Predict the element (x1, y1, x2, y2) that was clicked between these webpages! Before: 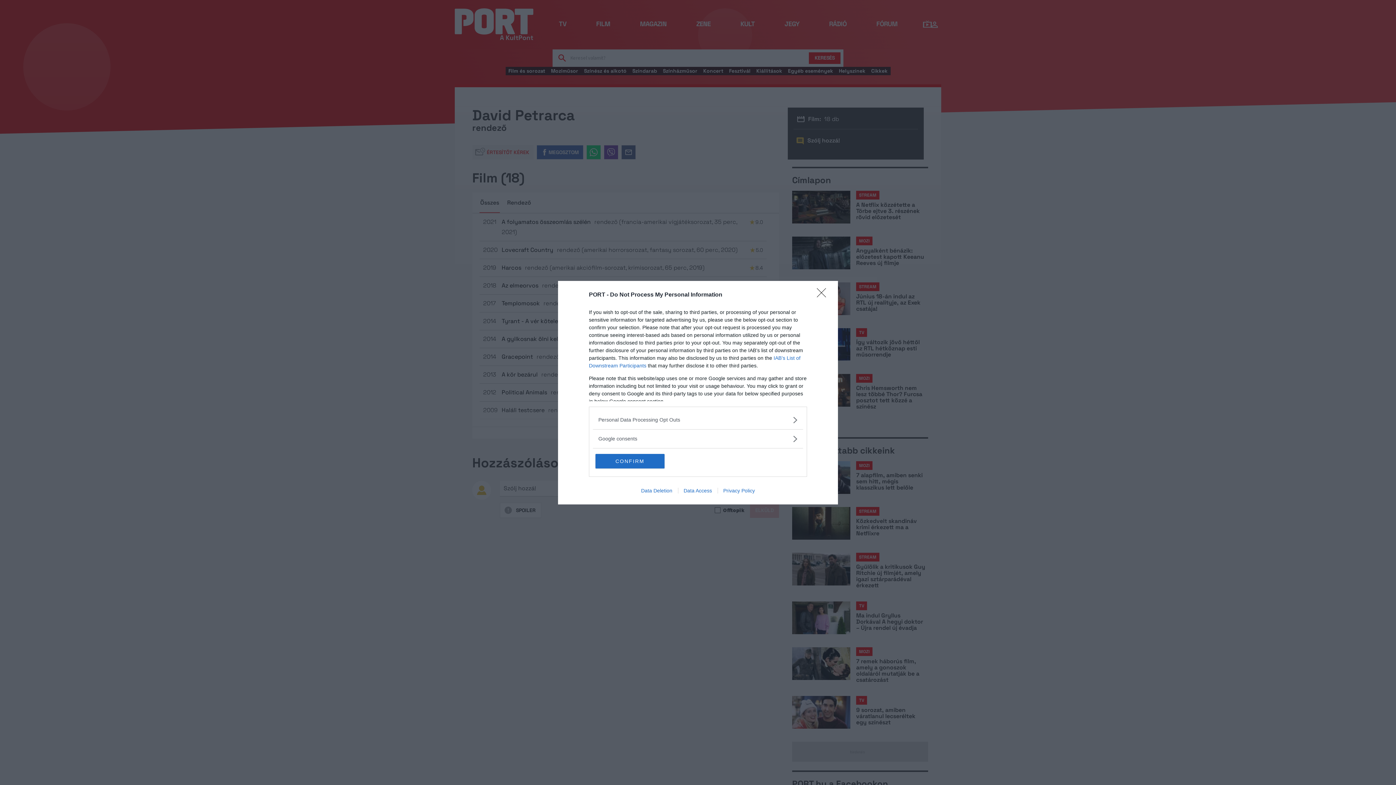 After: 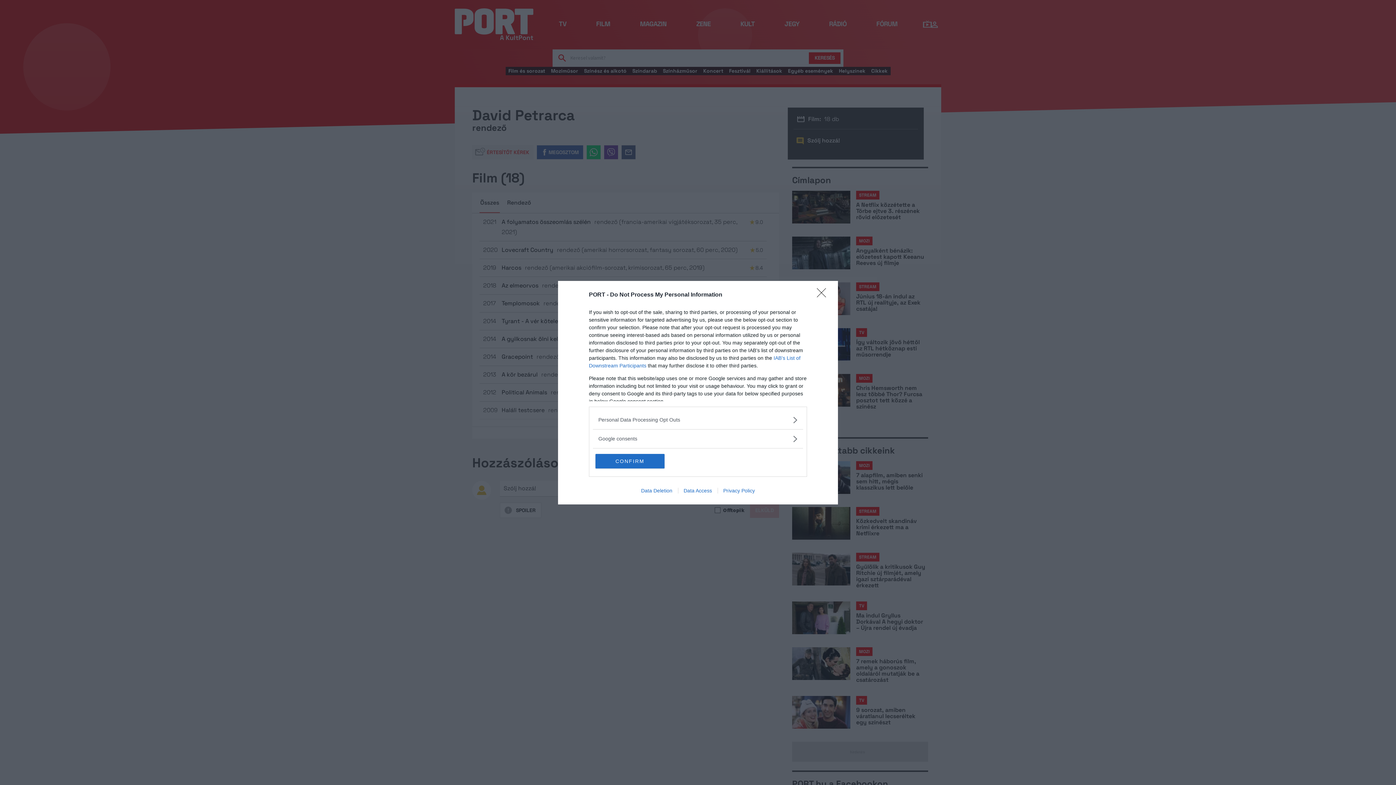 Action: label: Data Deletion bbox: (635, 487, 678, 493)